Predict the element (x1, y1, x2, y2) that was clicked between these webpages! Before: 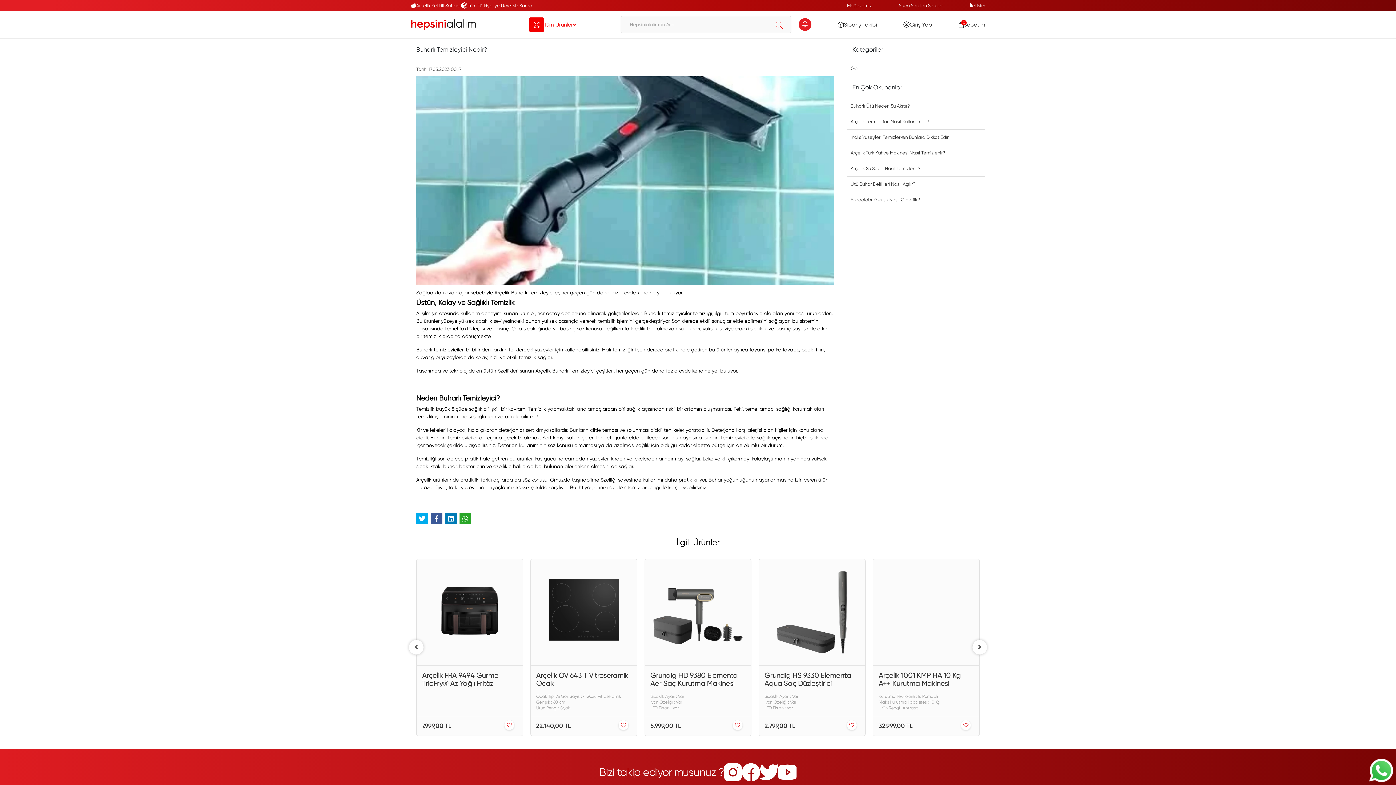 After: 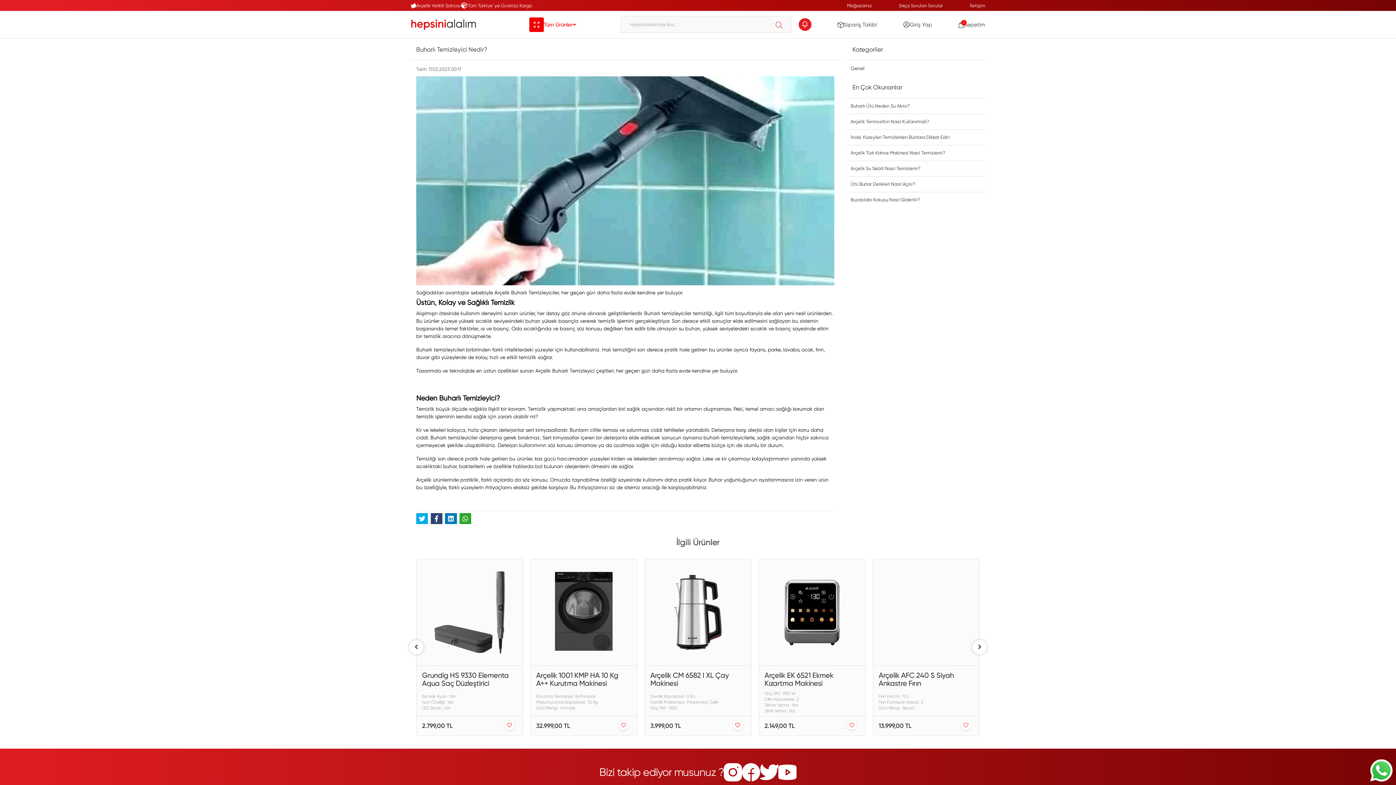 Action: bbox: (430, 513, 442, 524)